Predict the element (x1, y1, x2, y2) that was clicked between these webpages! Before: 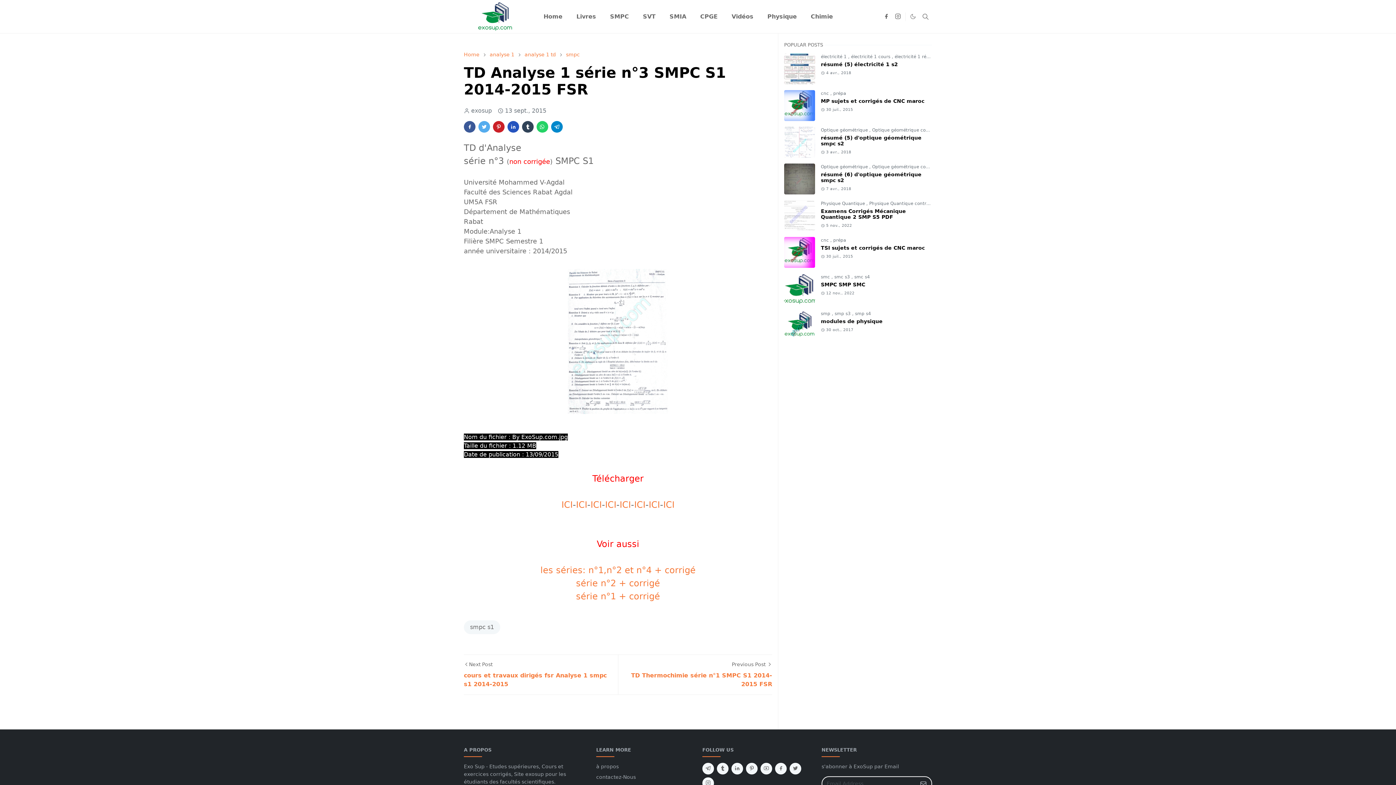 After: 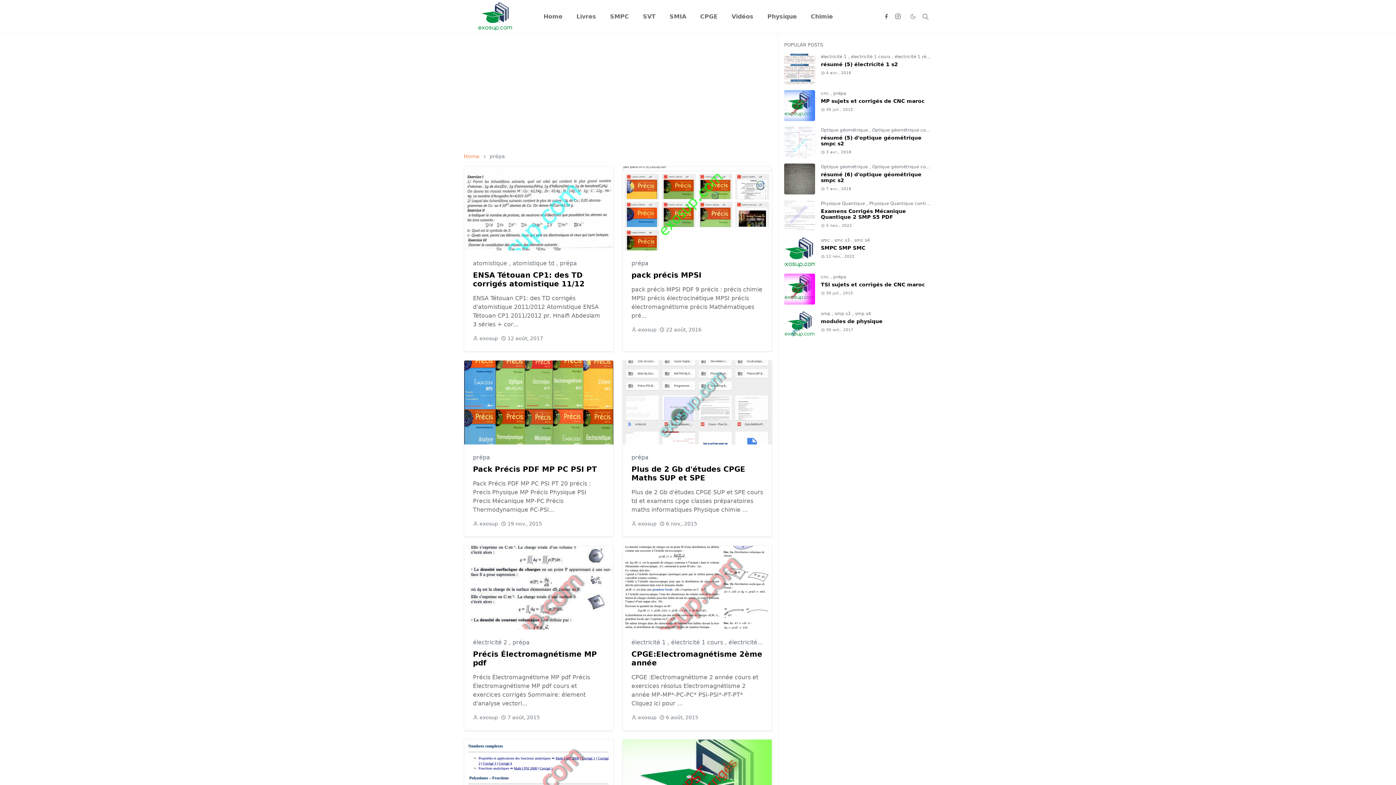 Action: bbox: (693, 3, 724, 29) label: CPGE